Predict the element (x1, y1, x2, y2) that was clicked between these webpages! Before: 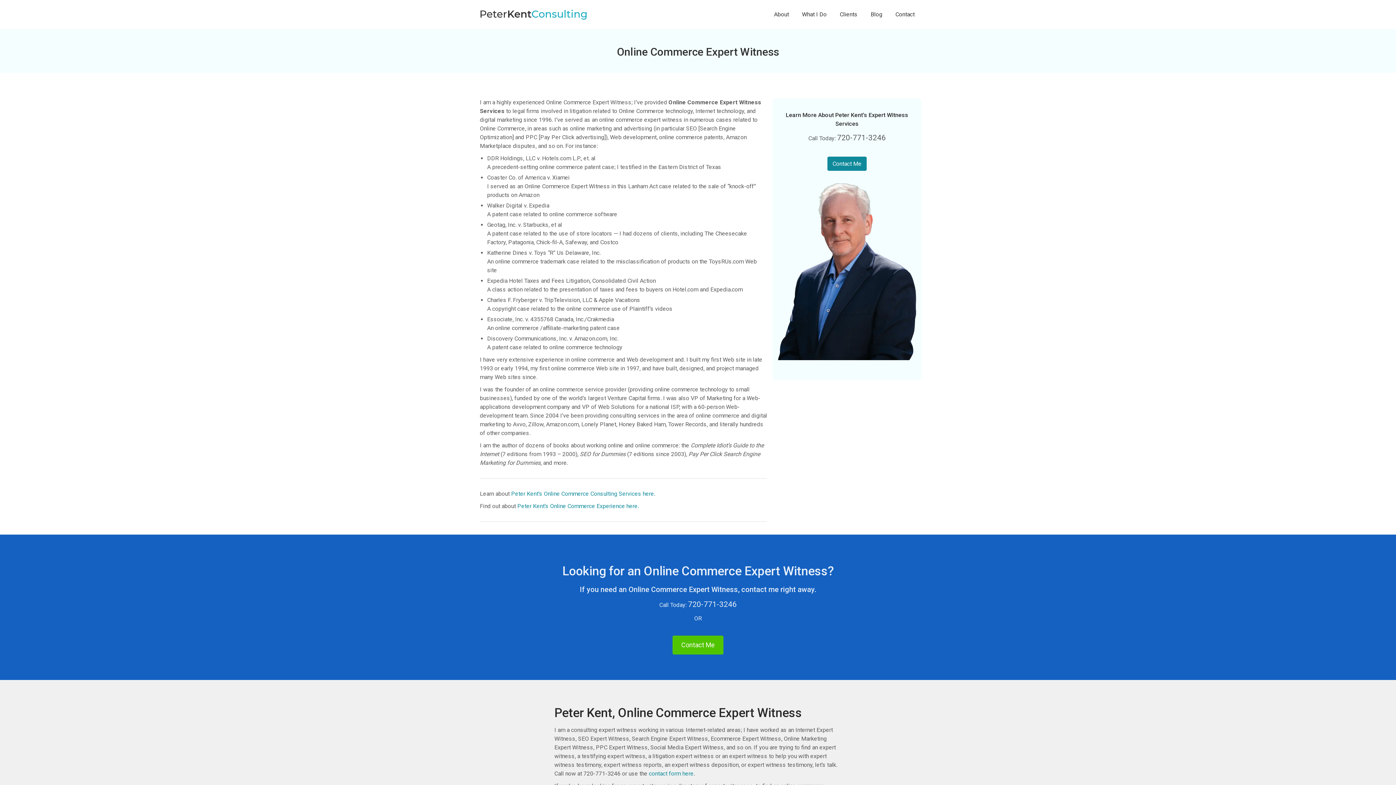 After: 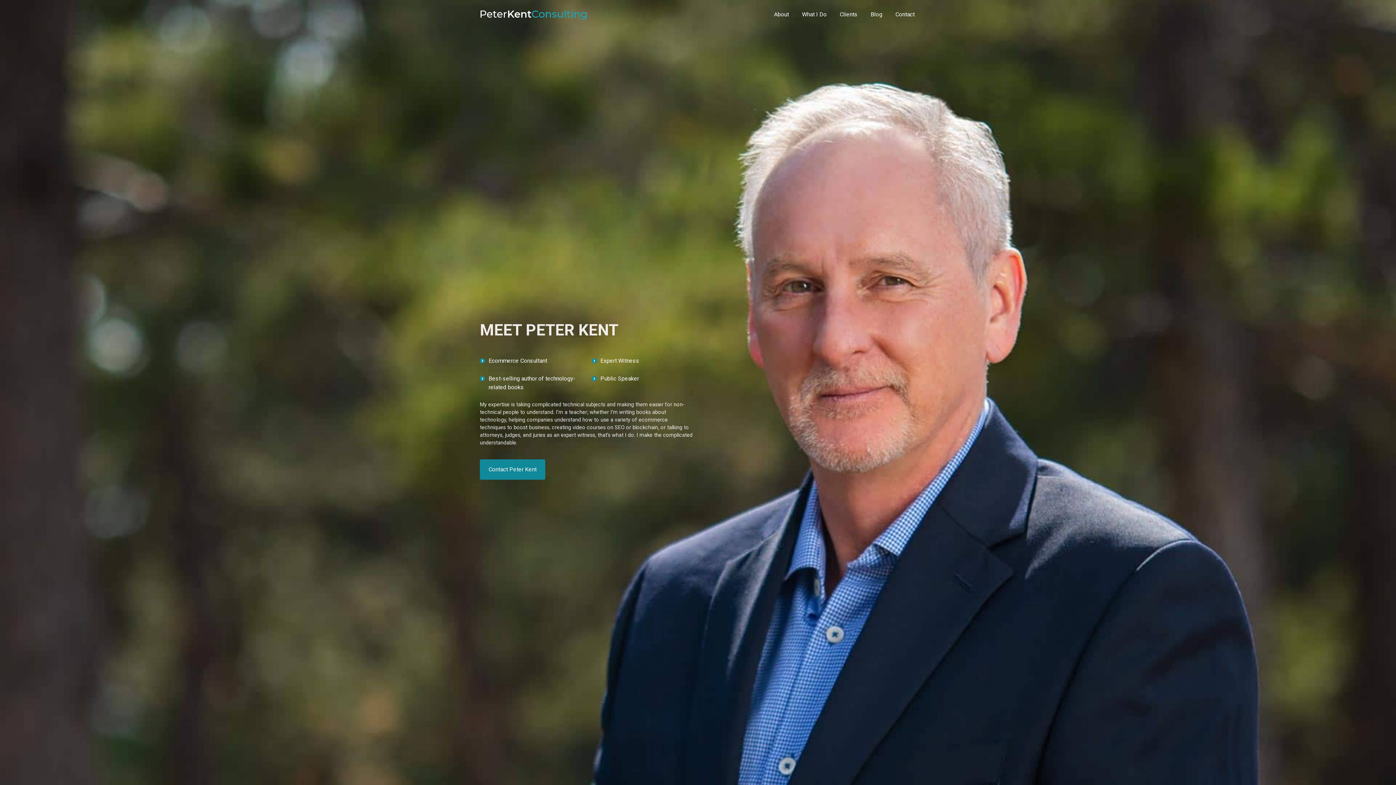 Action: bbox: (480, 9, 589, 20)